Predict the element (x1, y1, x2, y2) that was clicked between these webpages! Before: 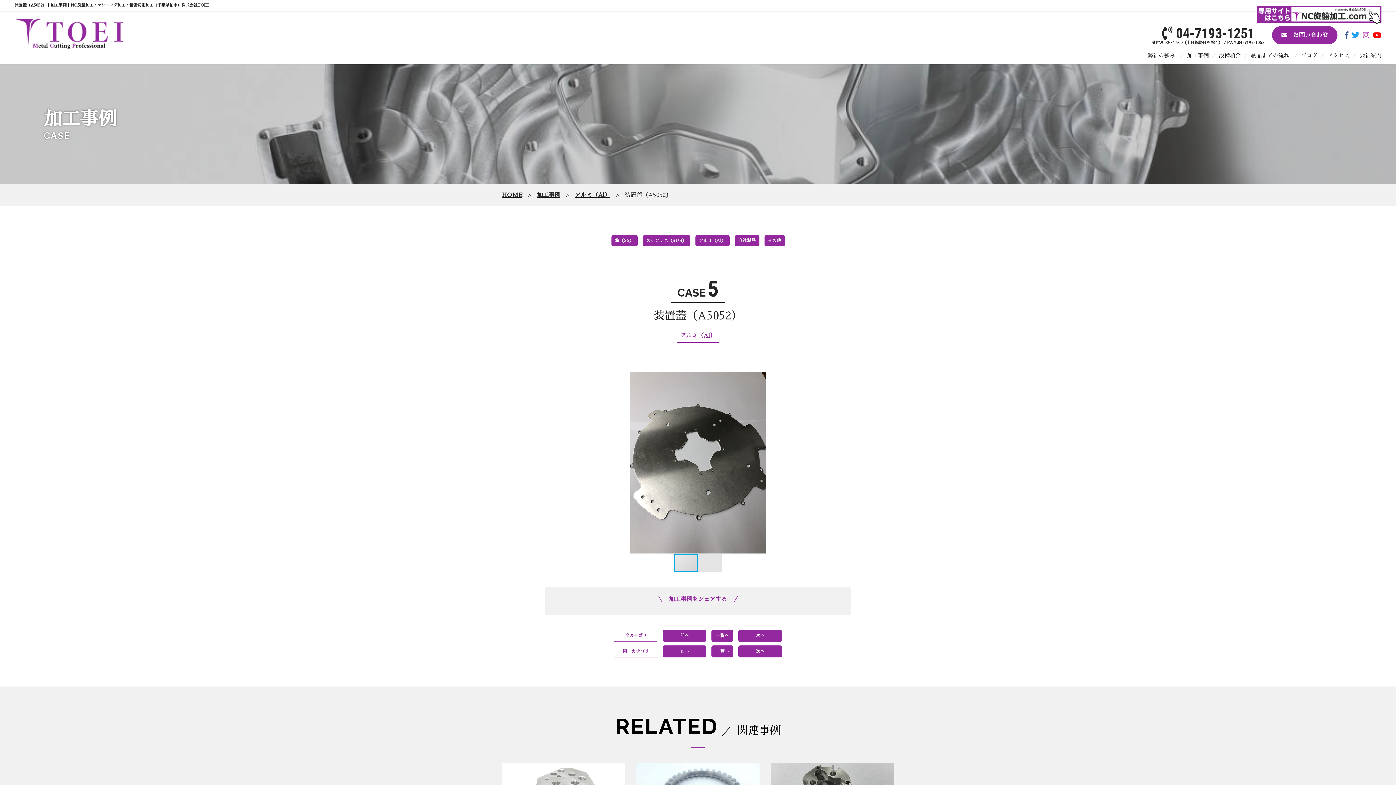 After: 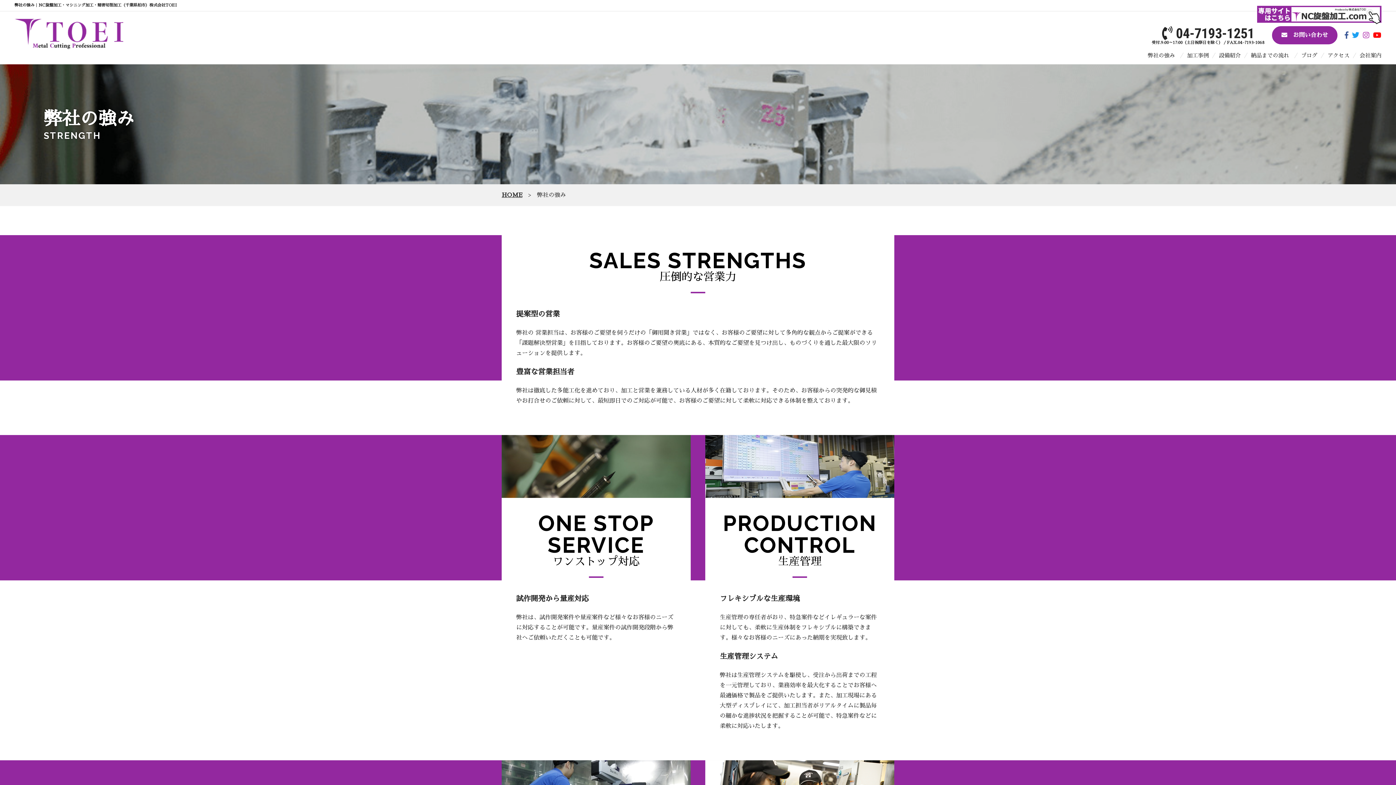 Action: label: 弊社の強み bbox: (1148, 52, 1175, 58)